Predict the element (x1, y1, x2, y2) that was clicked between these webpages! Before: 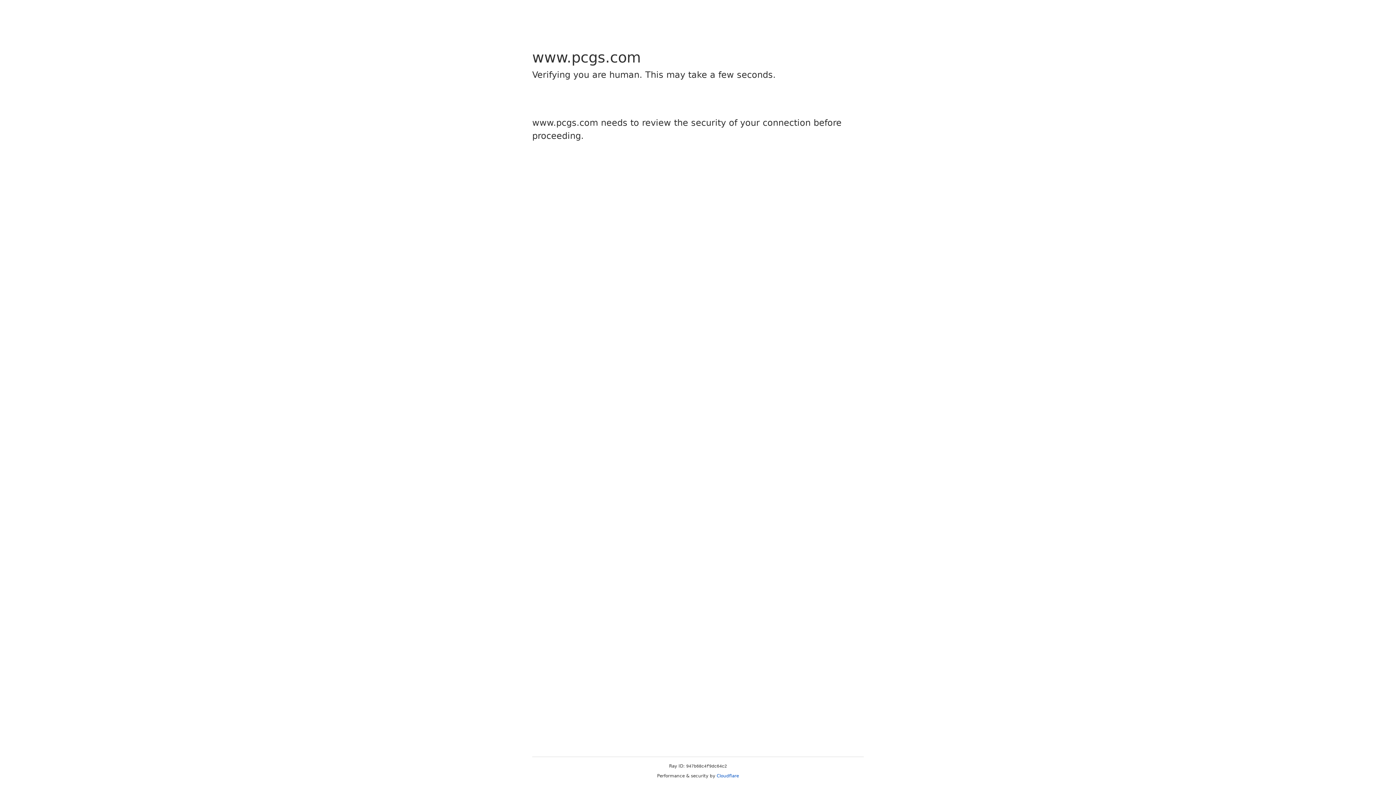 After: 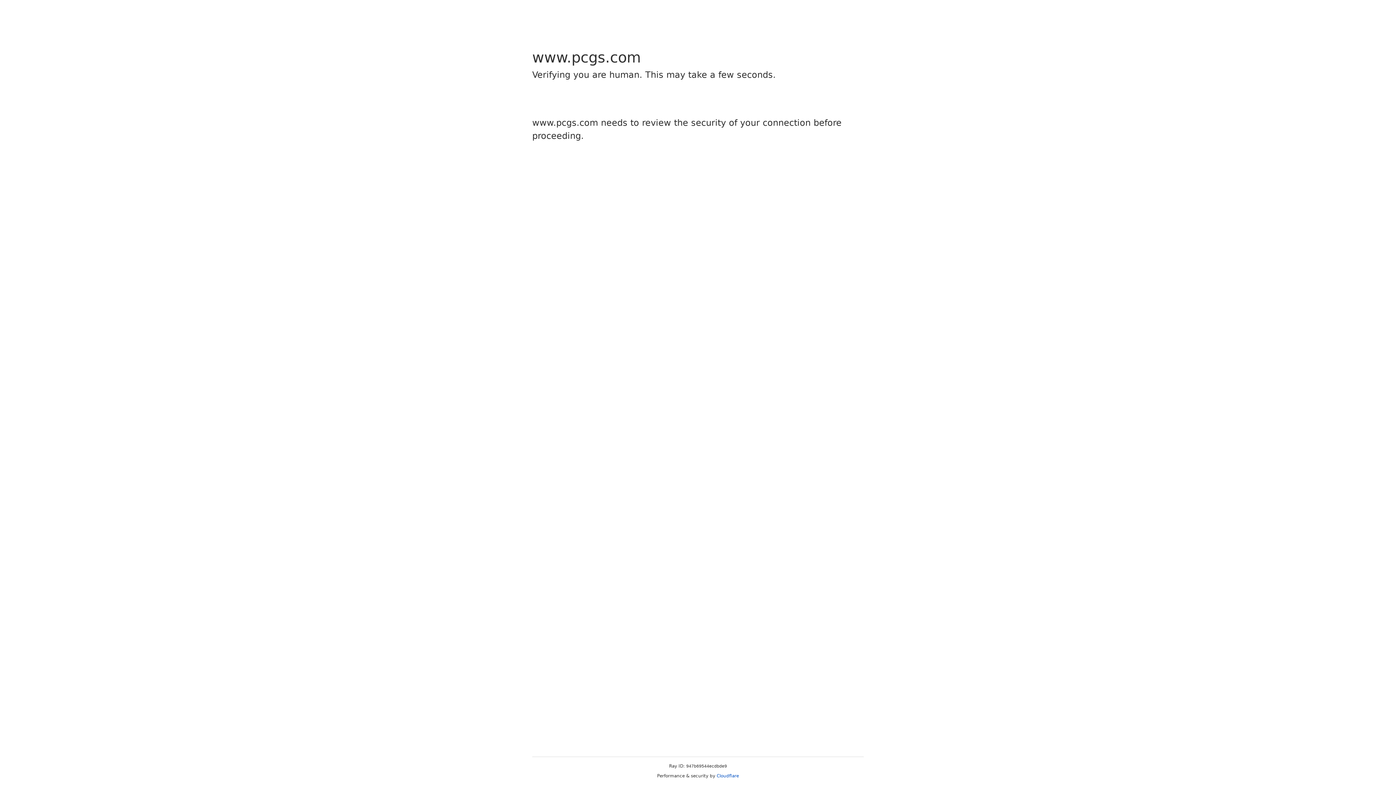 Action: label: Cloudflare bbox: (716, 773, 739, 778)